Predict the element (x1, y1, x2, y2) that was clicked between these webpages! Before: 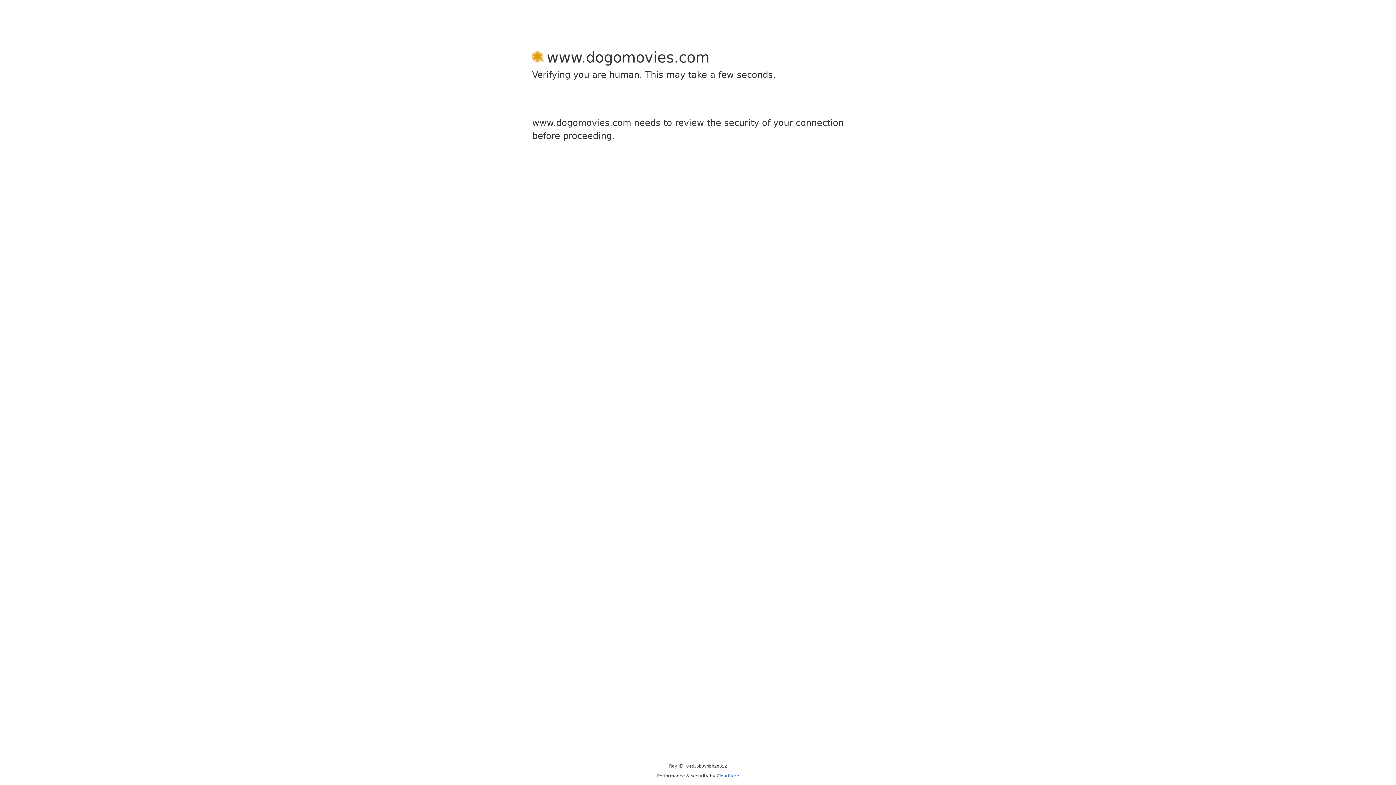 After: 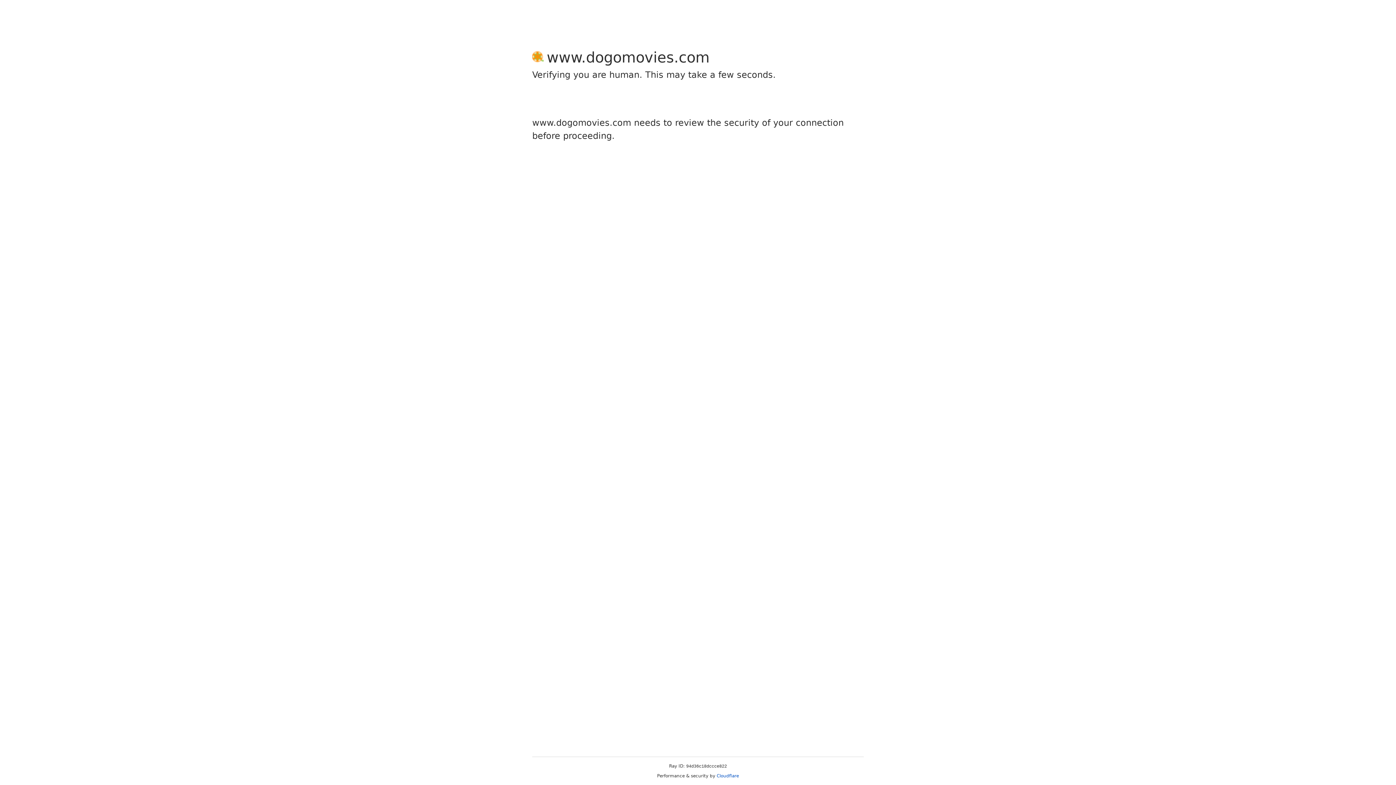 Action: label: Cloudflare bbox: (716, 773, 739, 778)